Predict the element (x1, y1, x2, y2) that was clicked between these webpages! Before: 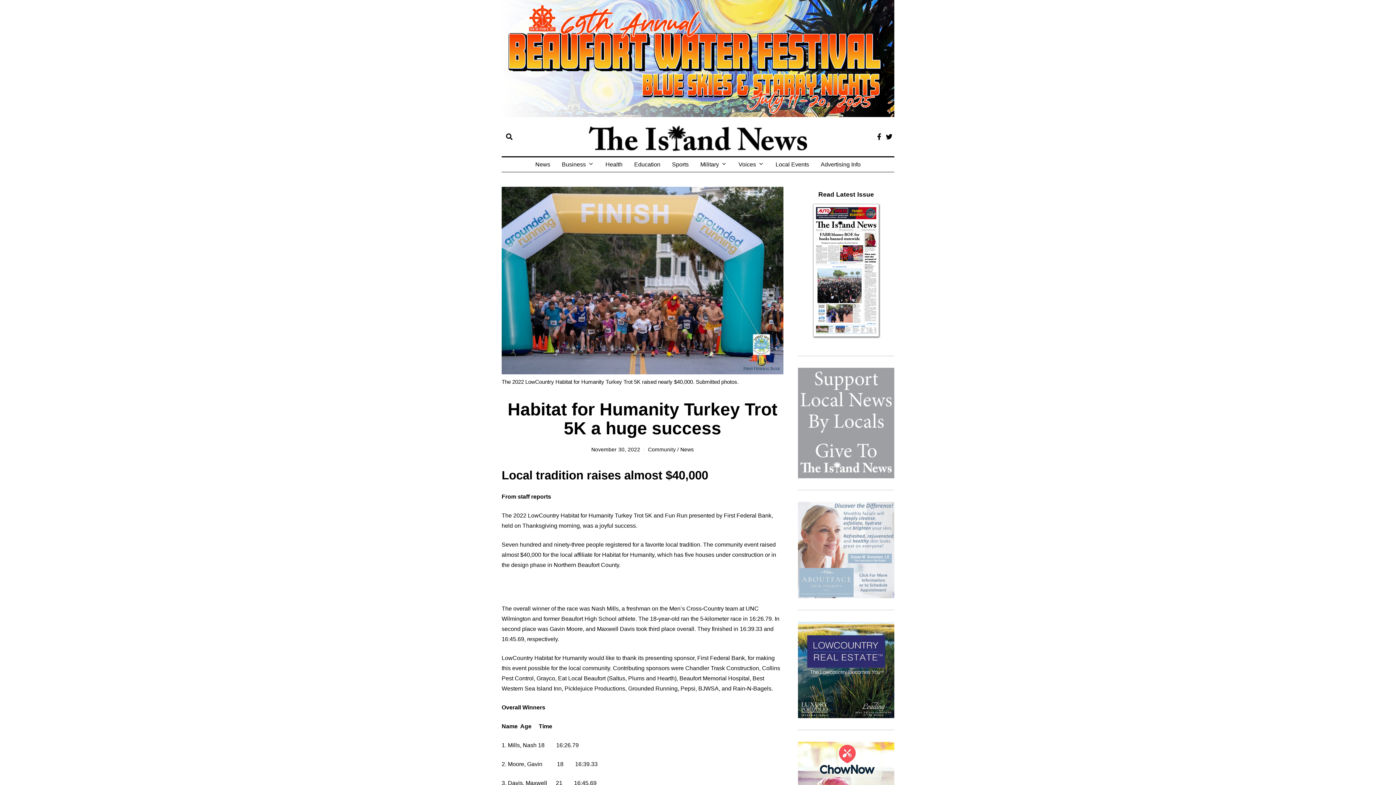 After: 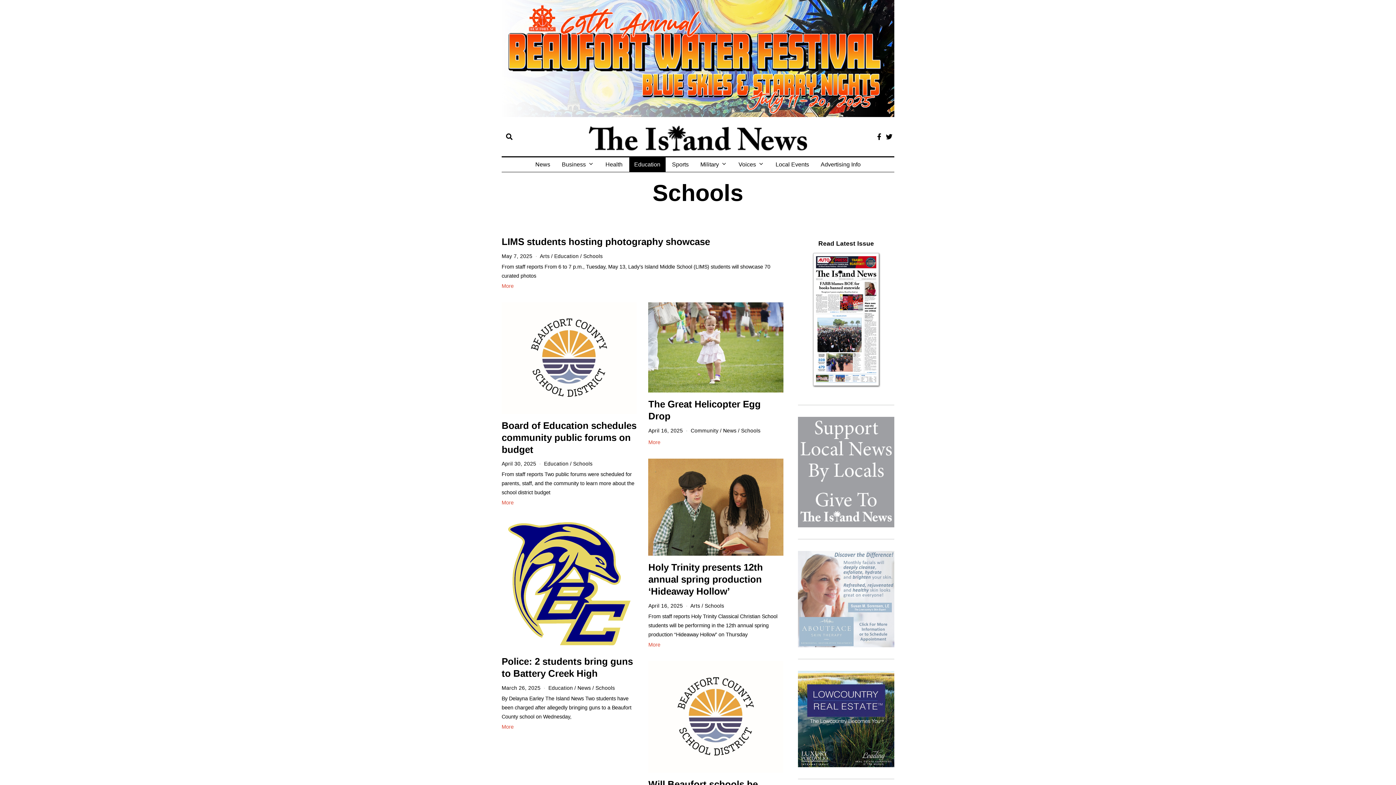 Action: label: Education bbox: (629, 157, 665, 171)